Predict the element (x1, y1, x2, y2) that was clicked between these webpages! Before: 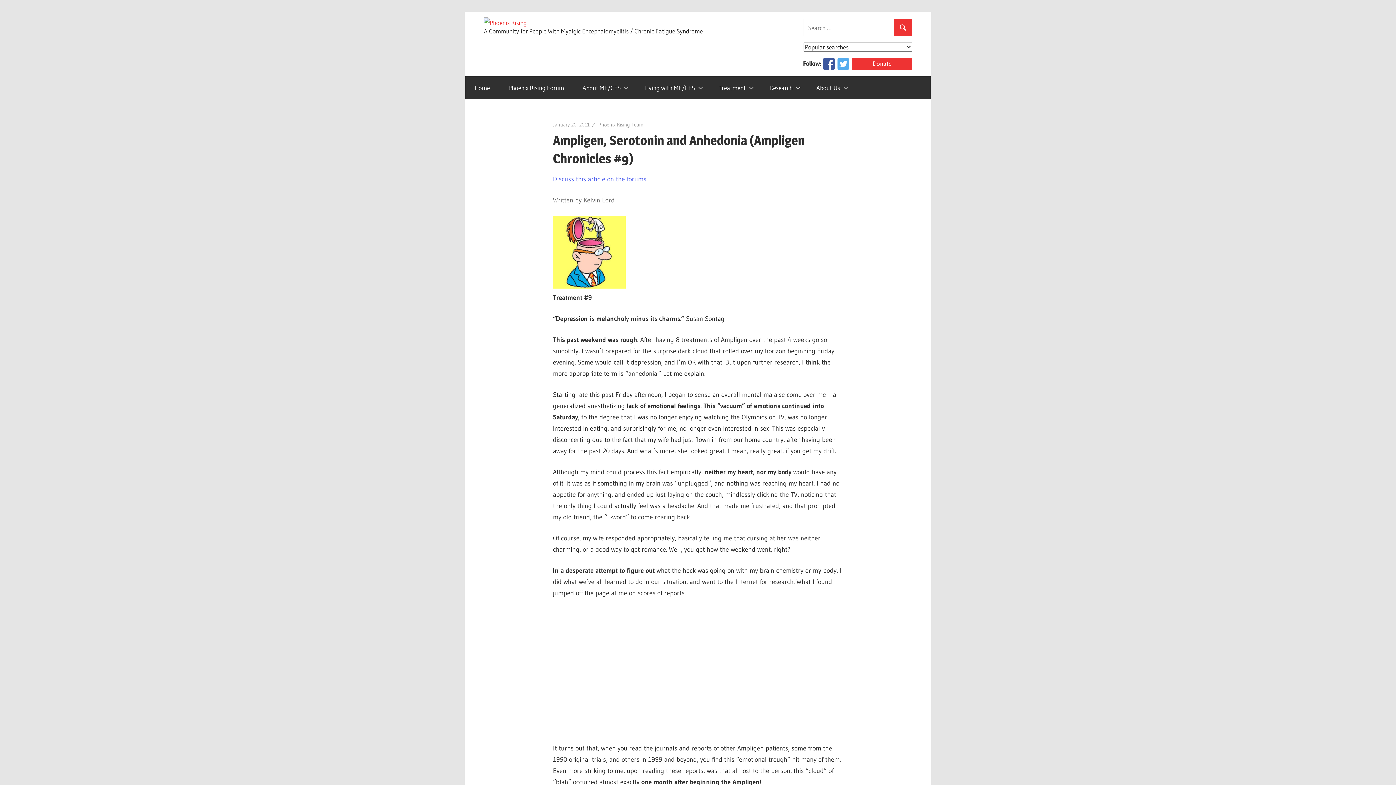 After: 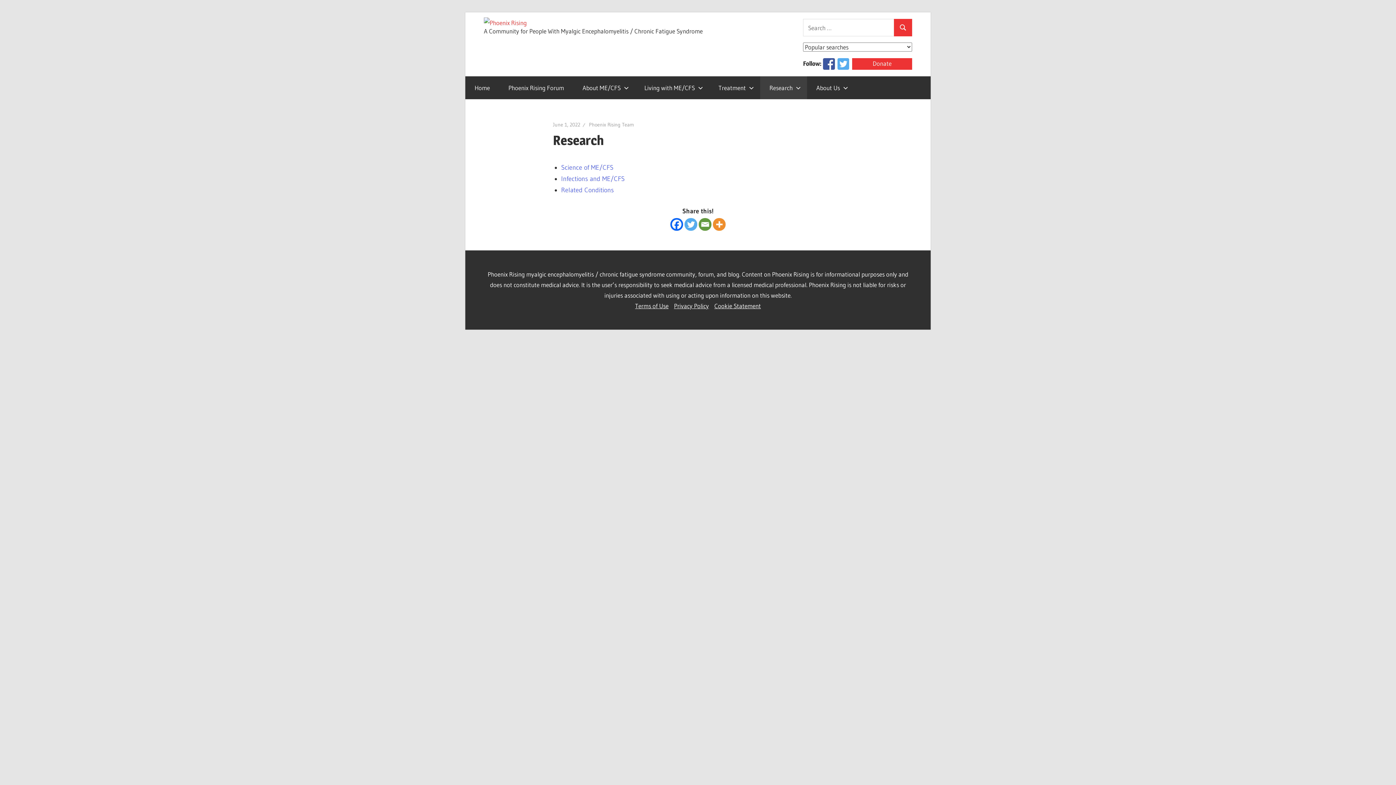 Action: label: Research bbox: (760, 76, 807, 99)